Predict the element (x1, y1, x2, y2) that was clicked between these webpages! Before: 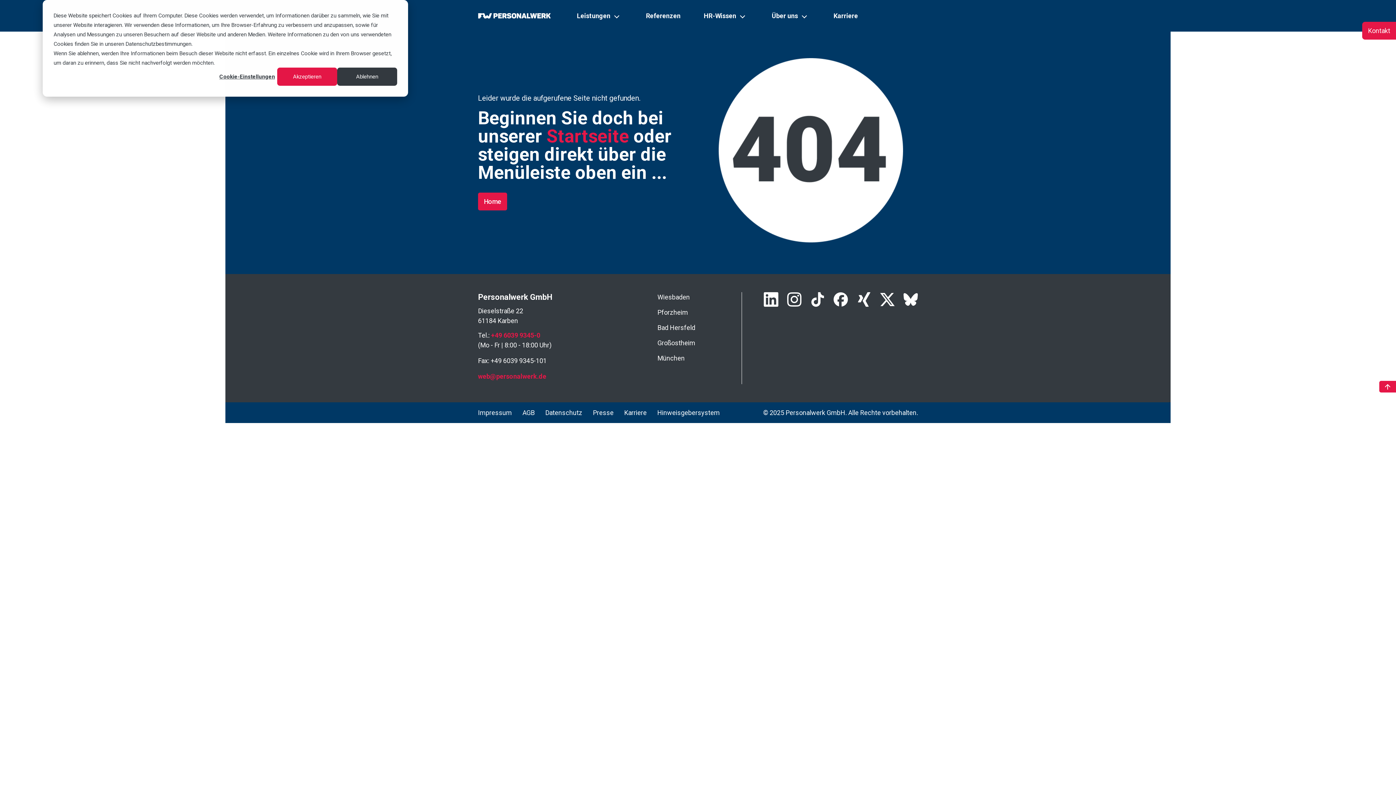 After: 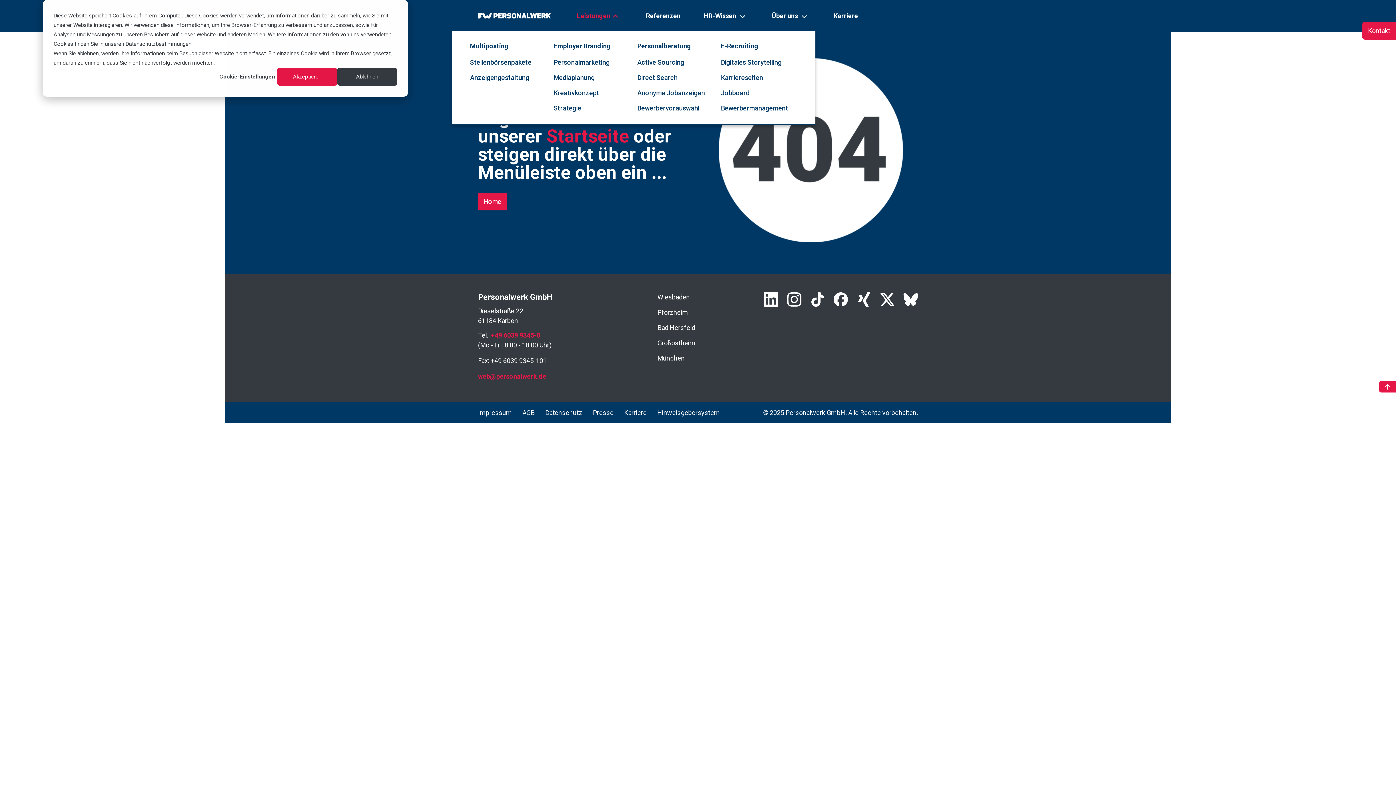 Action: bbox: (577, 12, 615, 19) label: Leistungen 